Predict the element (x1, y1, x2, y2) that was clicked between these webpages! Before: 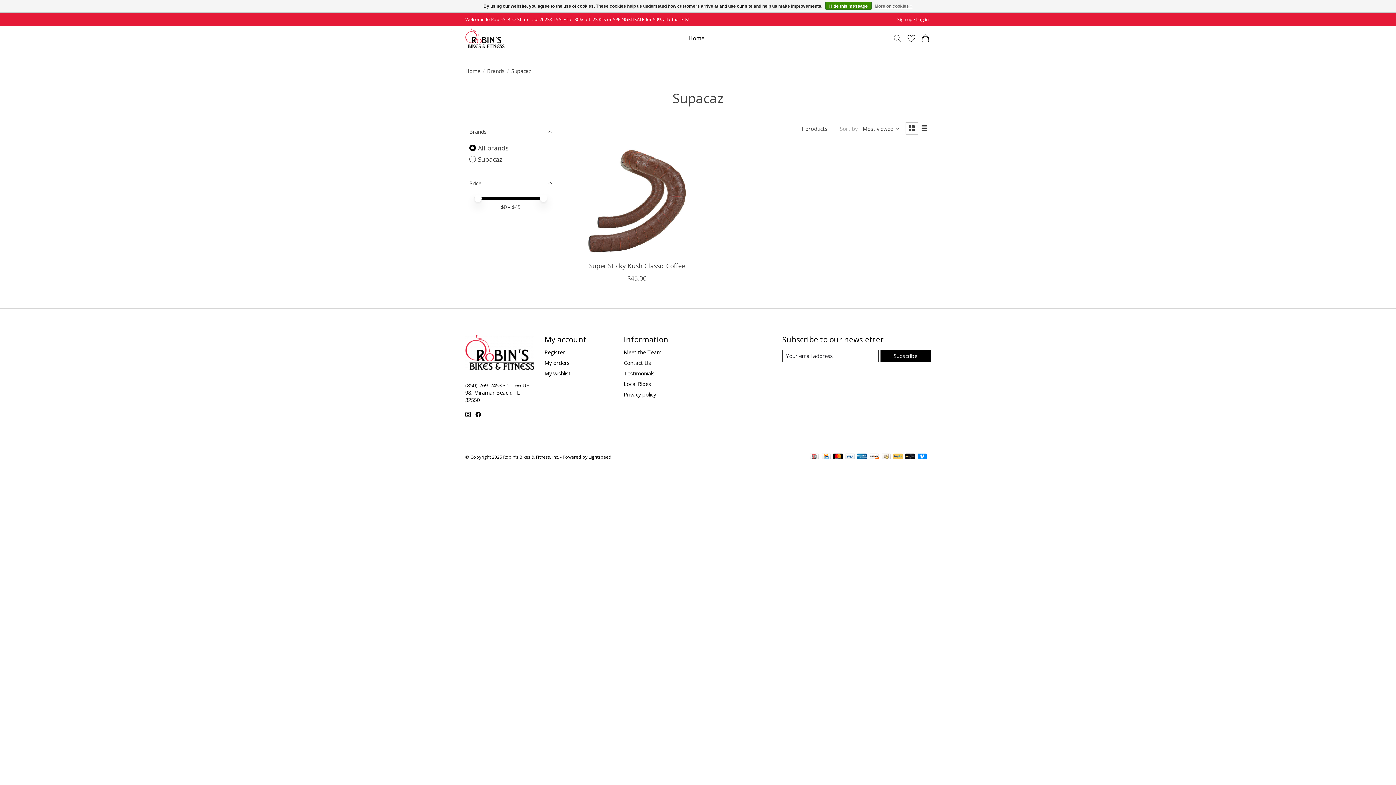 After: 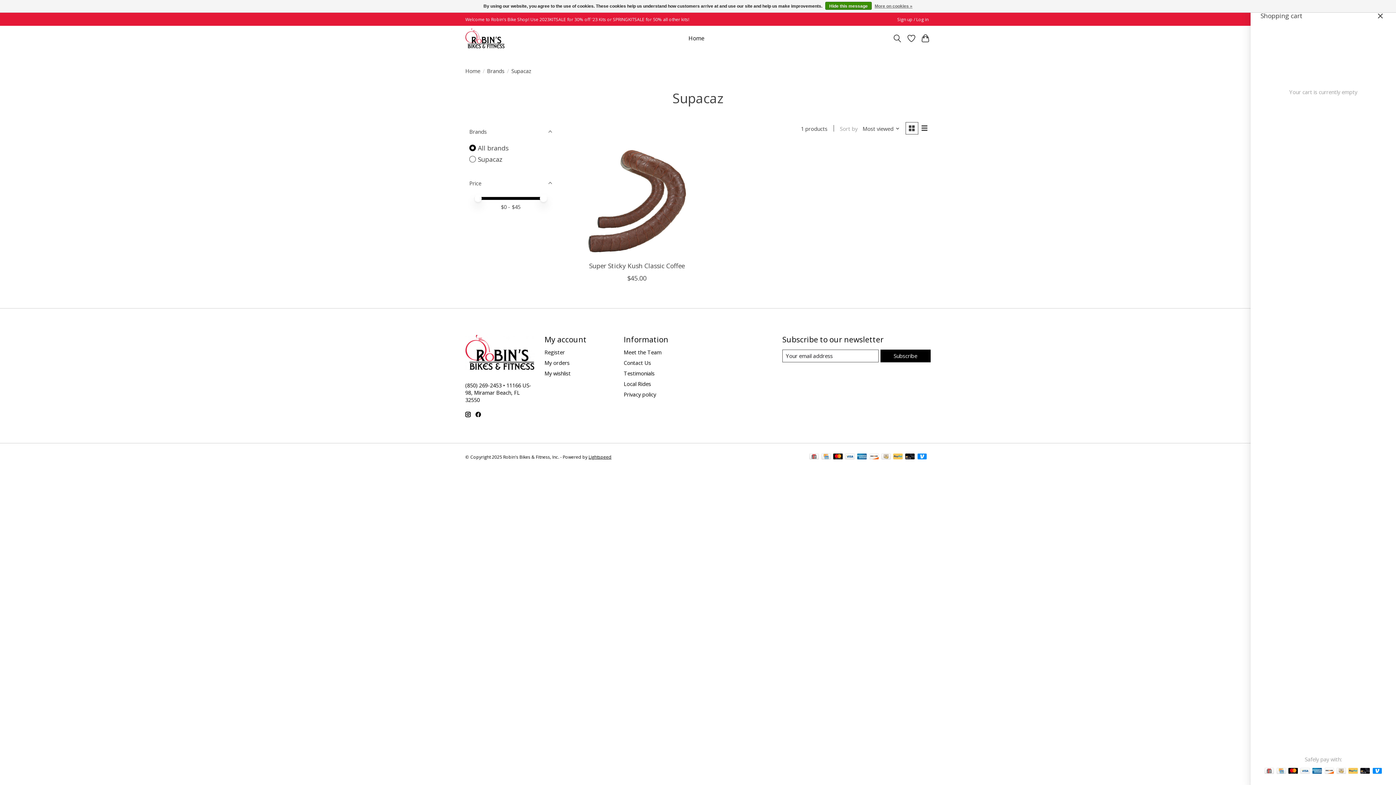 Action: bbox: (920, 31, 930, 45)